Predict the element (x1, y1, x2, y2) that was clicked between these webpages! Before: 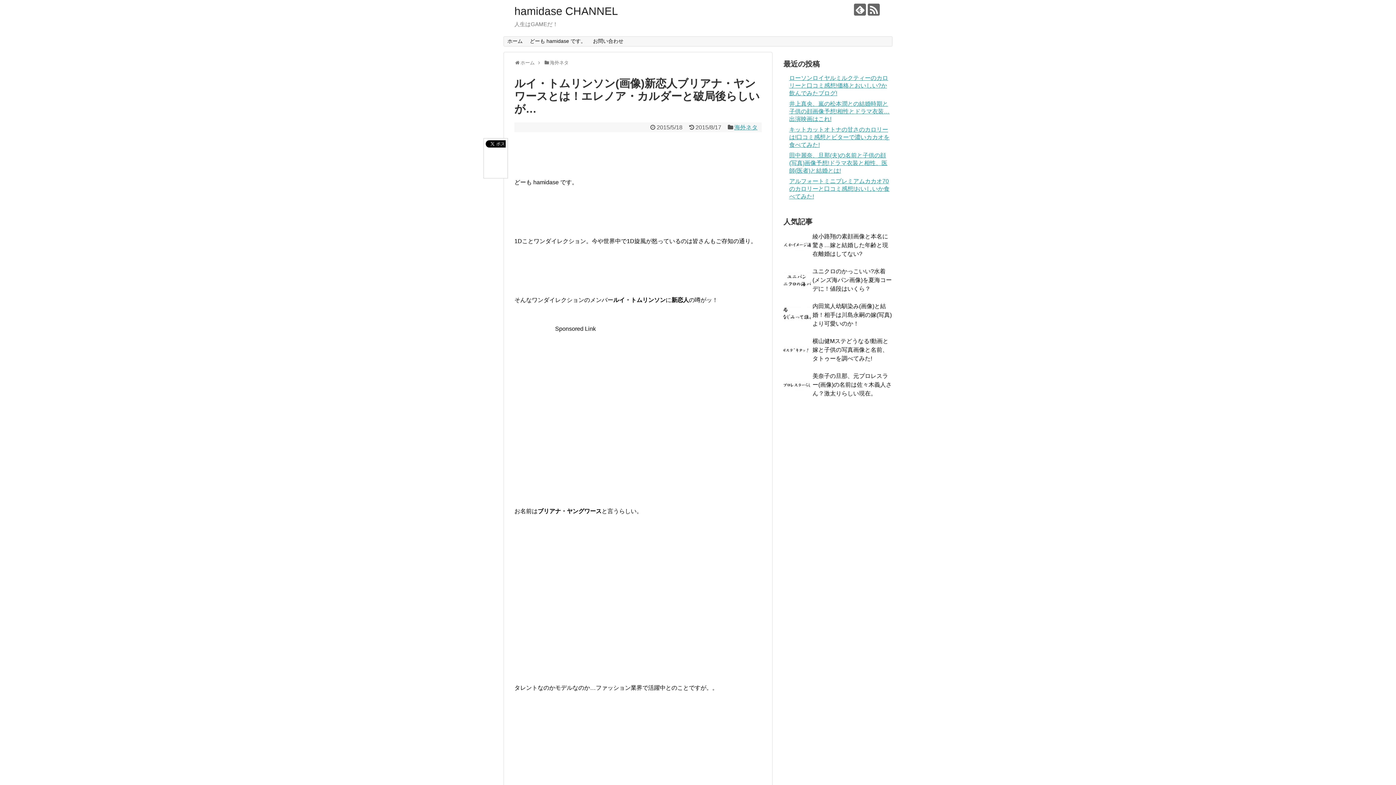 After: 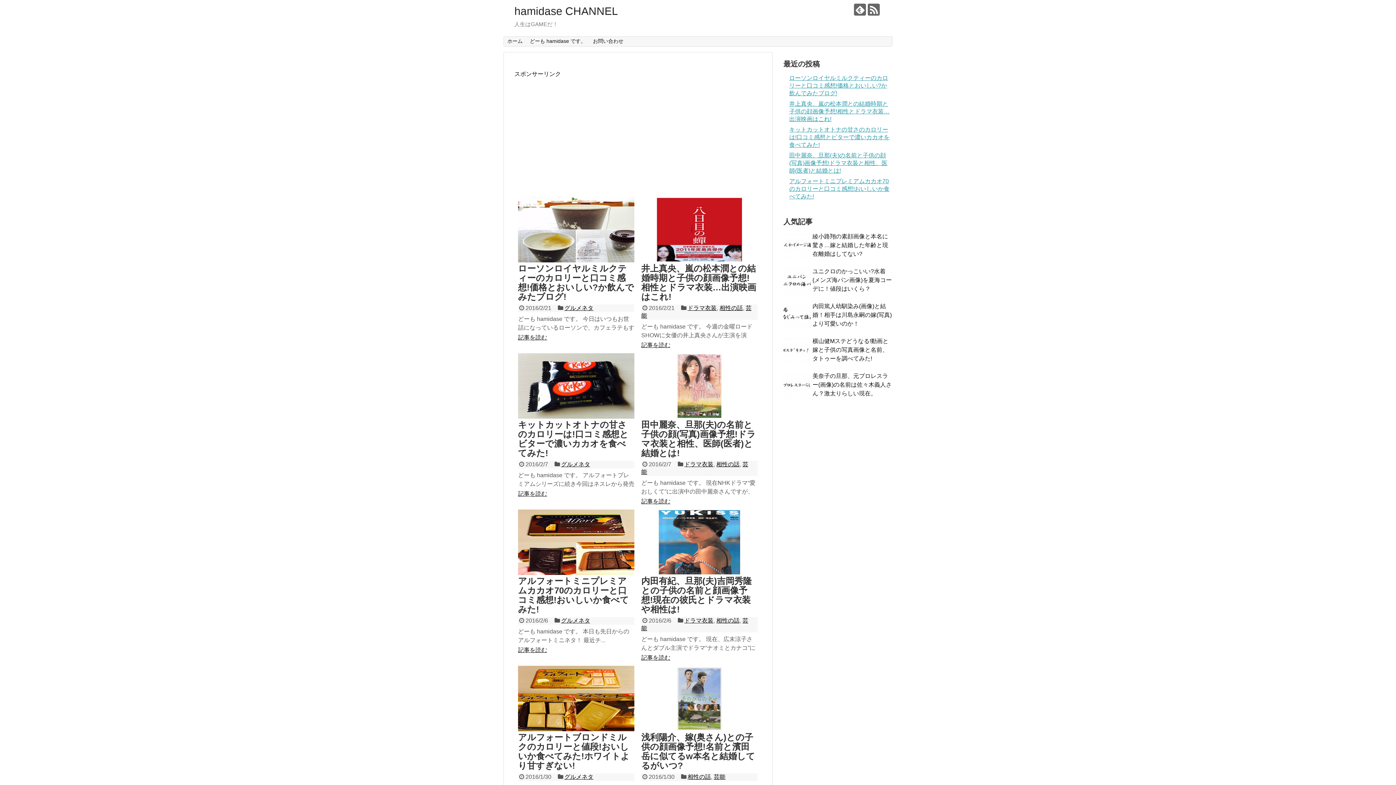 Action: bbox: (504, 36, 526, 46) label: ホーム